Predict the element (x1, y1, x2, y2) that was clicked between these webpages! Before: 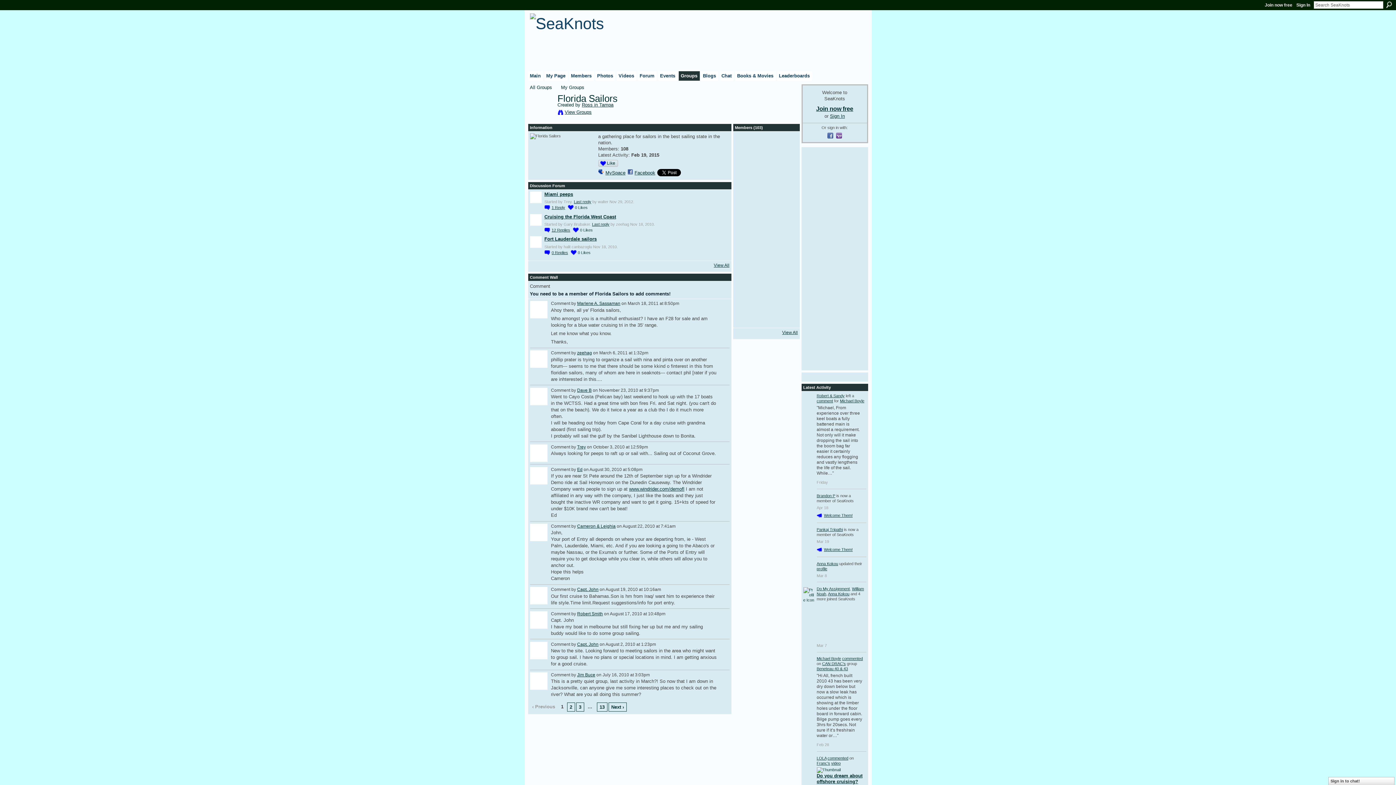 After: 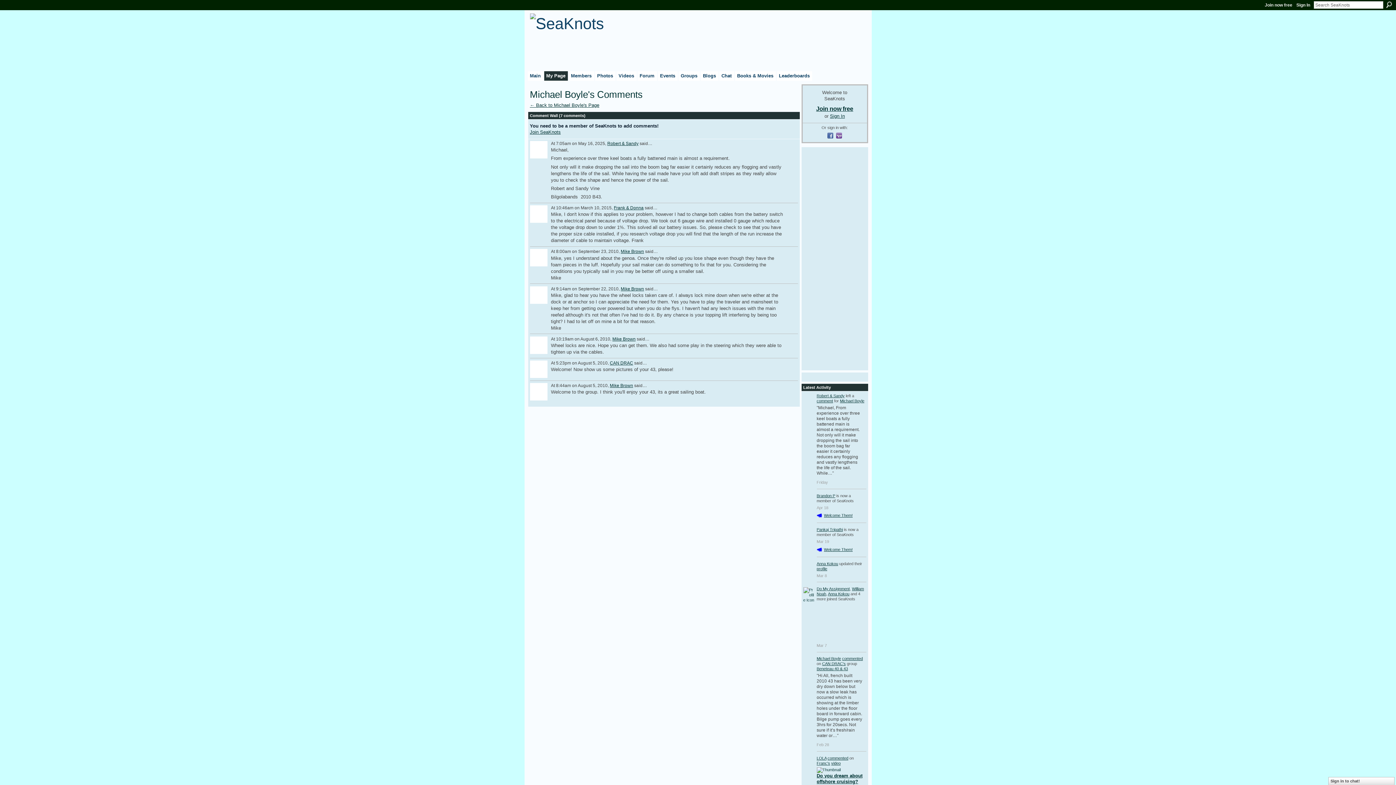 Action: label: comment bbox: (816, 398, 833, 403)